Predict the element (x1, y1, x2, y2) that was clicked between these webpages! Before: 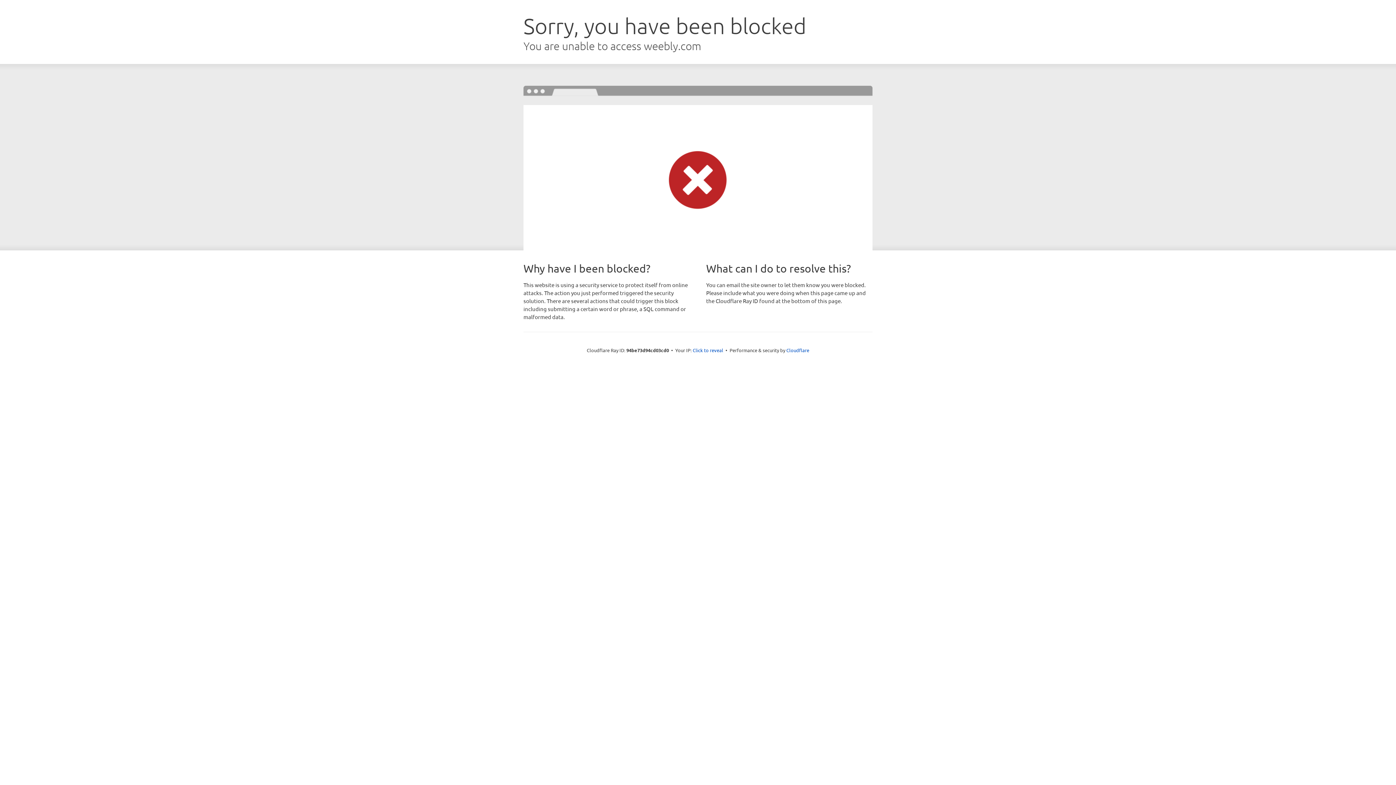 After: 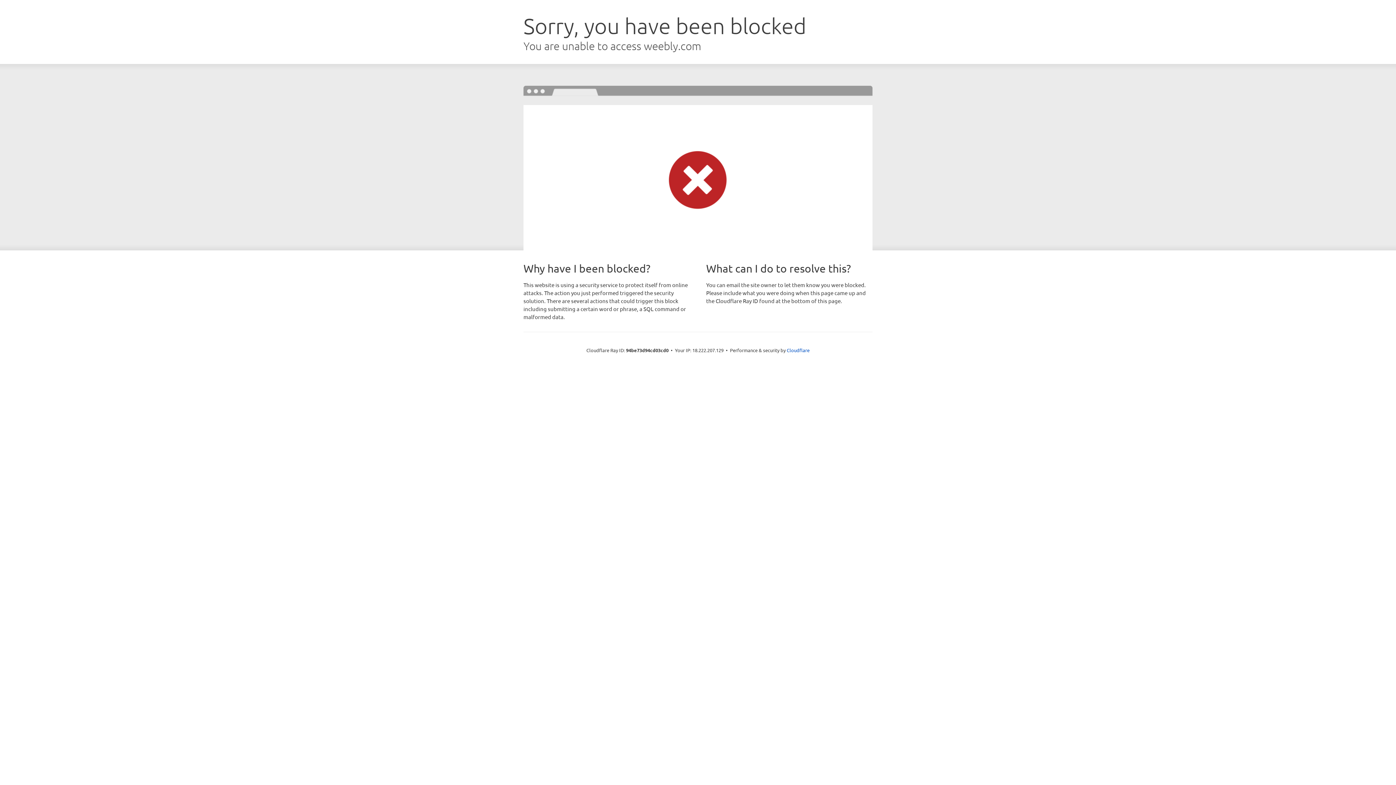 Action: bbox: (692, 346, 723, 353) label: Click to reveal